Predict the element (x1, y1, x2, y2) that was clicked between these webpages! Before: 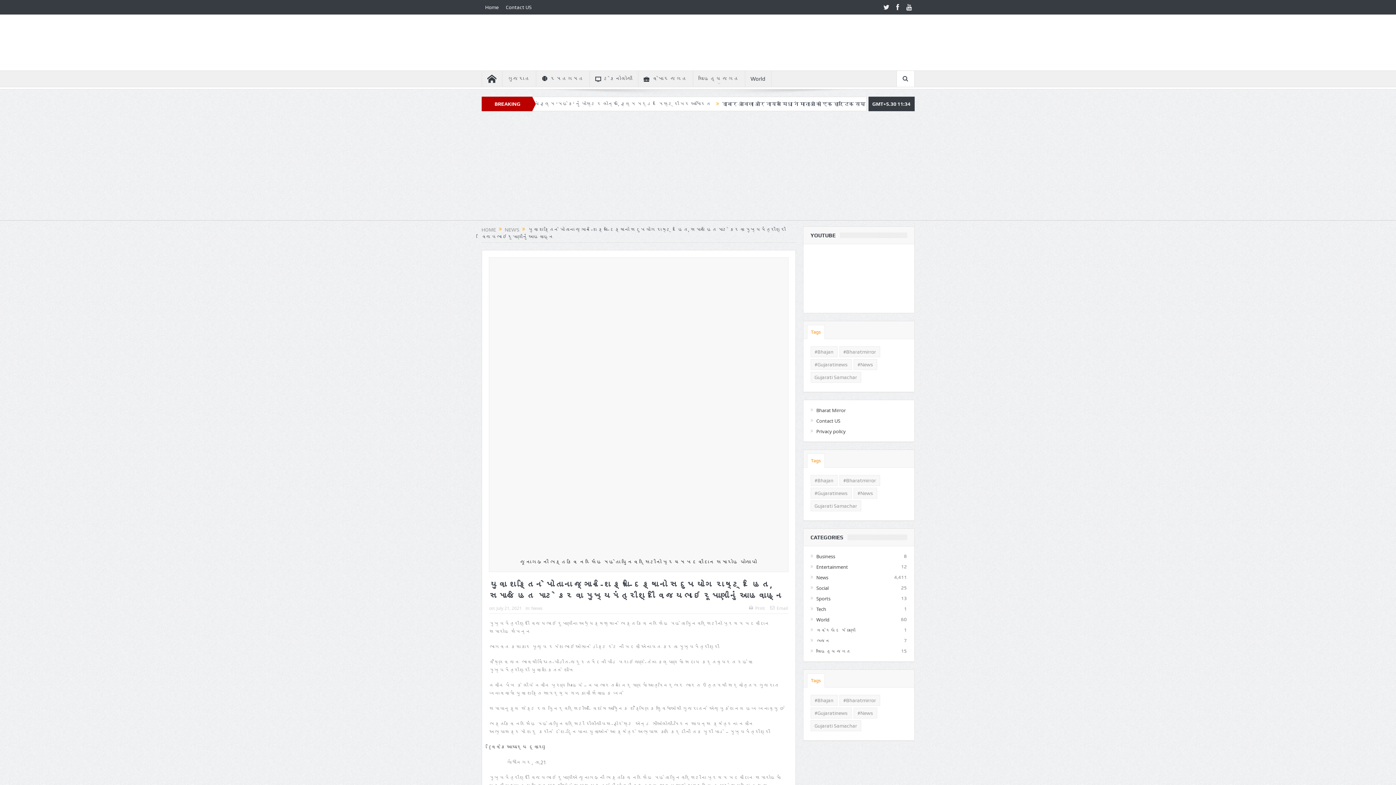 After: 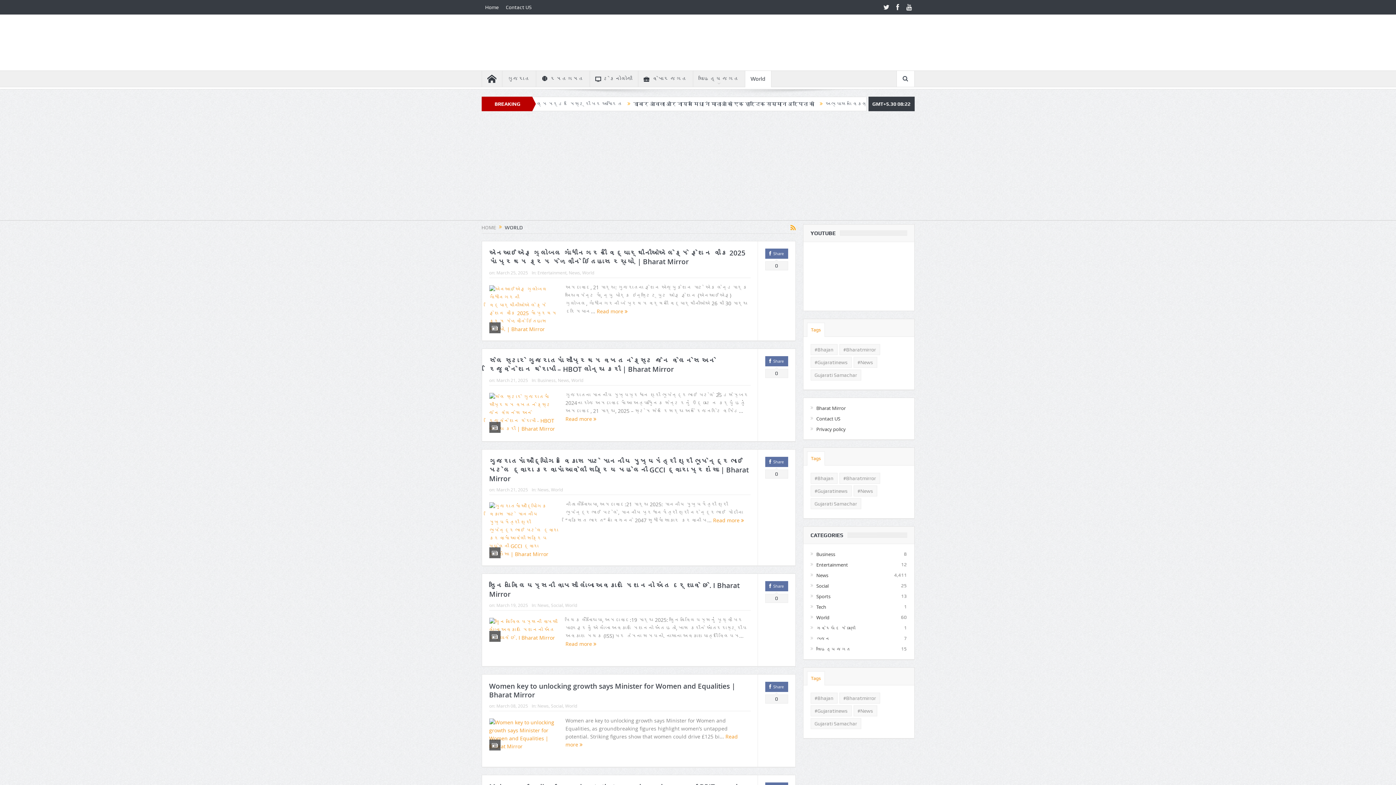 Action: label: World bbox: (745, 70, 771, 86)